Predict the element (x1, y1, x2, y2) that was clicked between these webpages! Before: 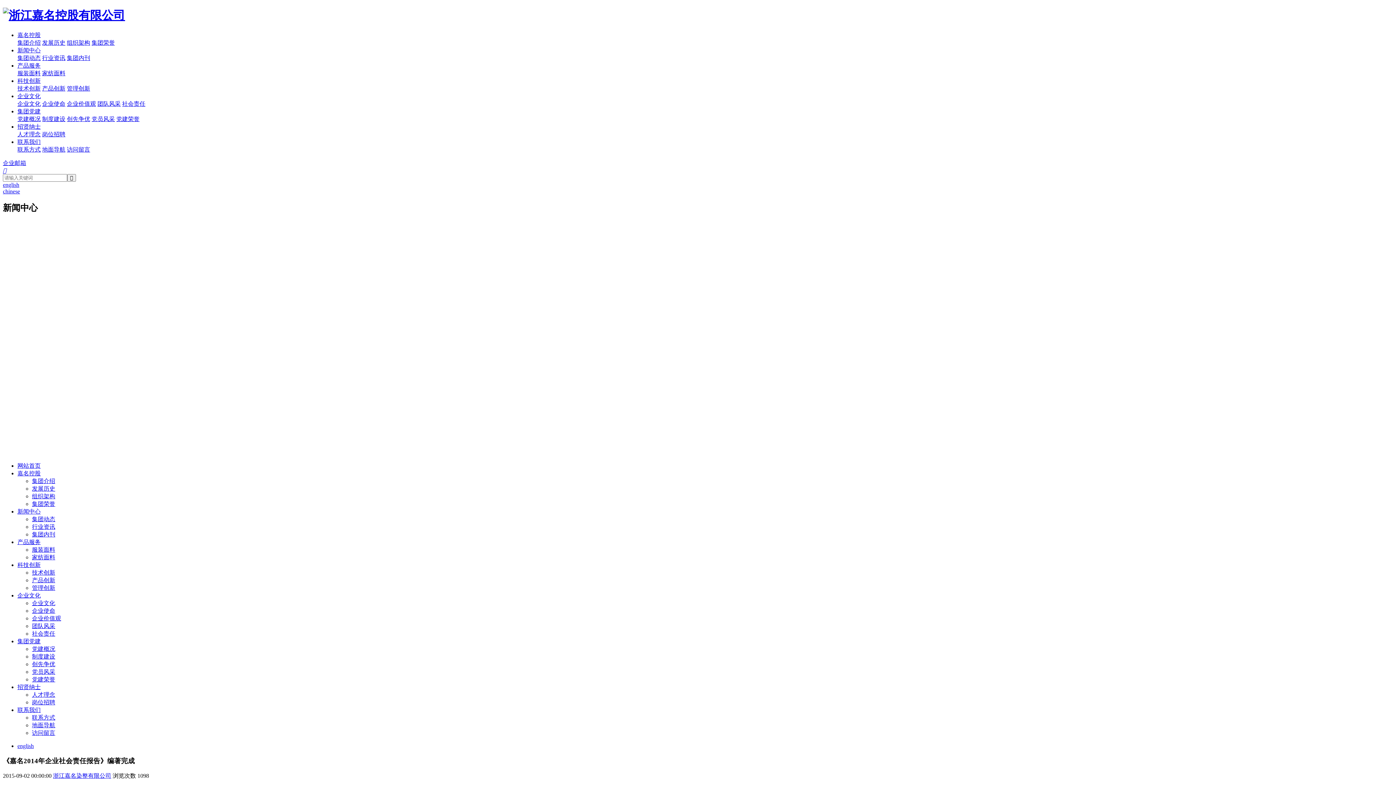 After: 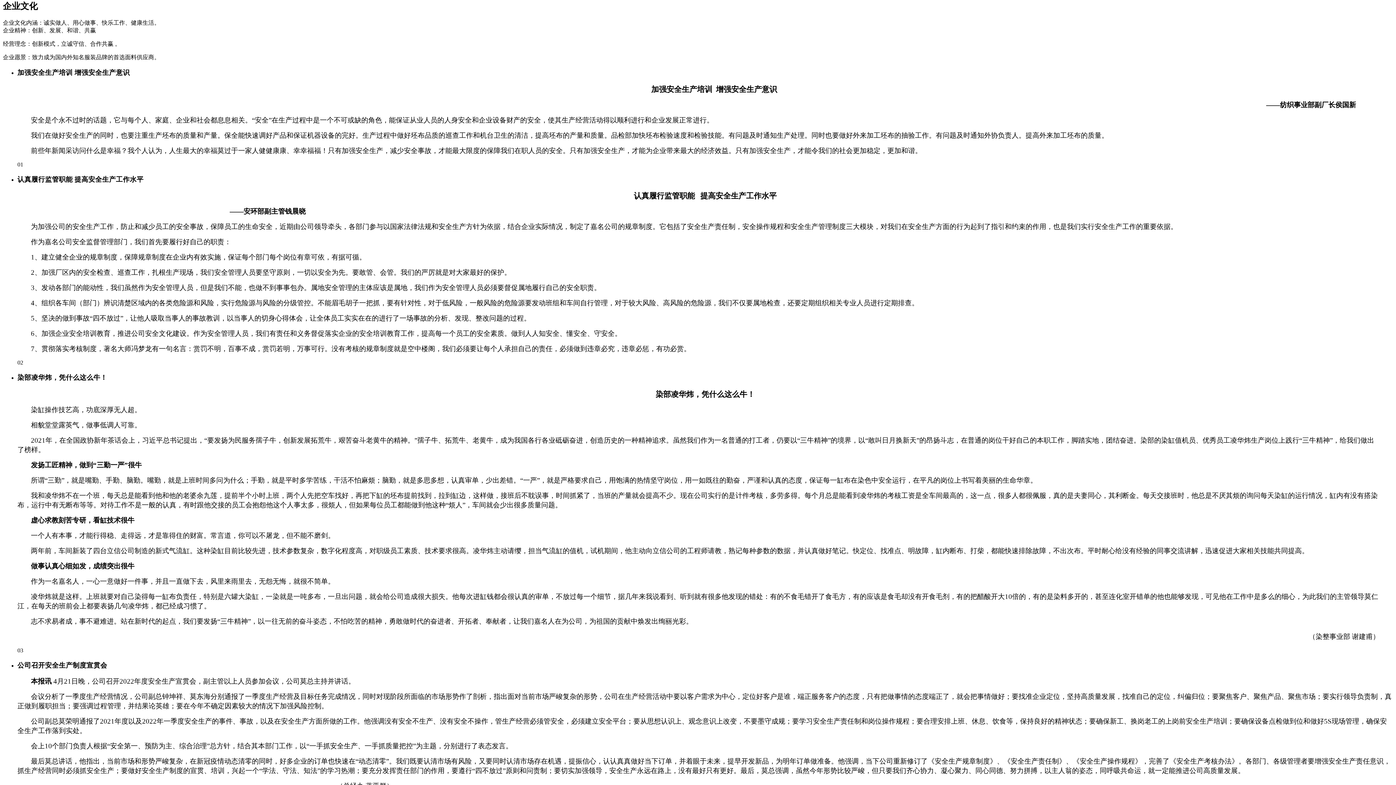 Action: bbox: (17, 100, 40, 106) label: 企业文化